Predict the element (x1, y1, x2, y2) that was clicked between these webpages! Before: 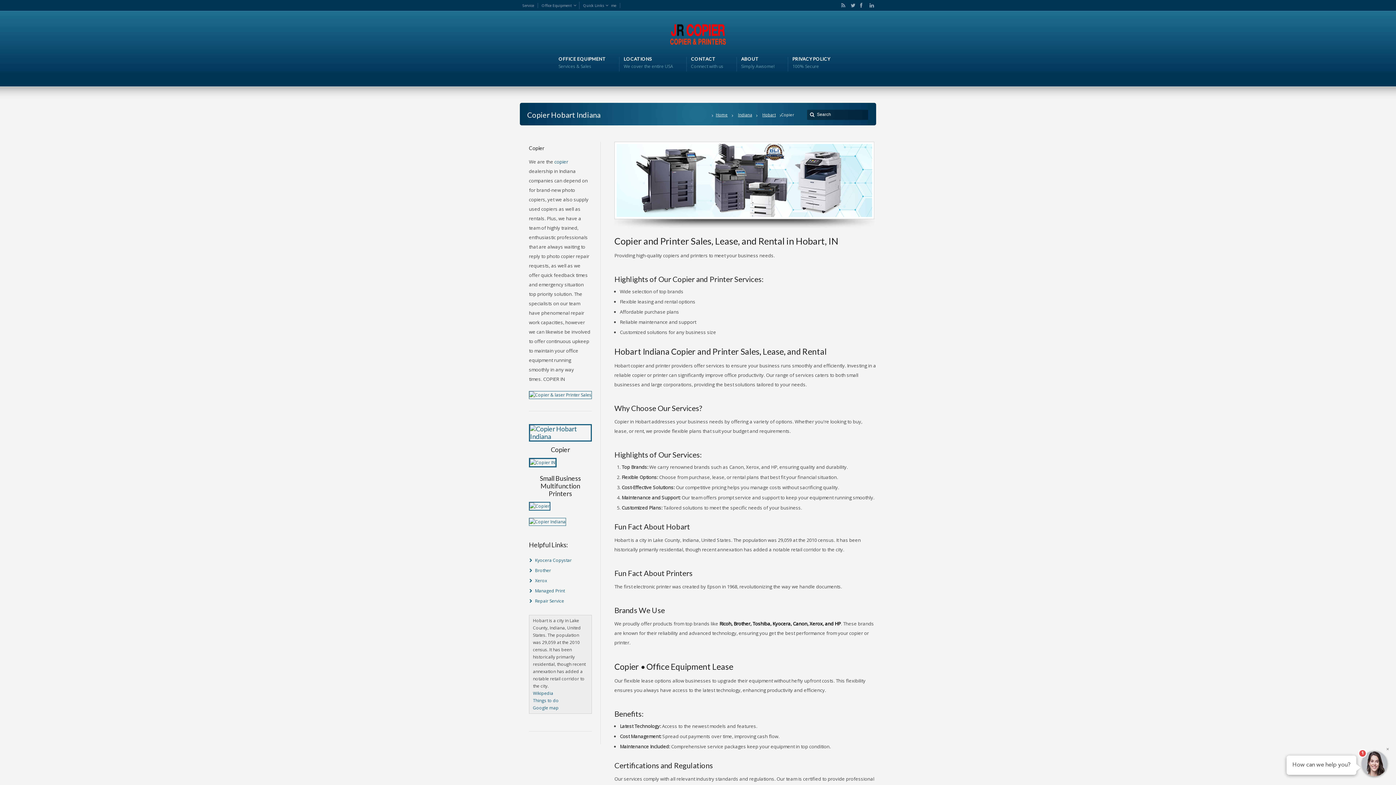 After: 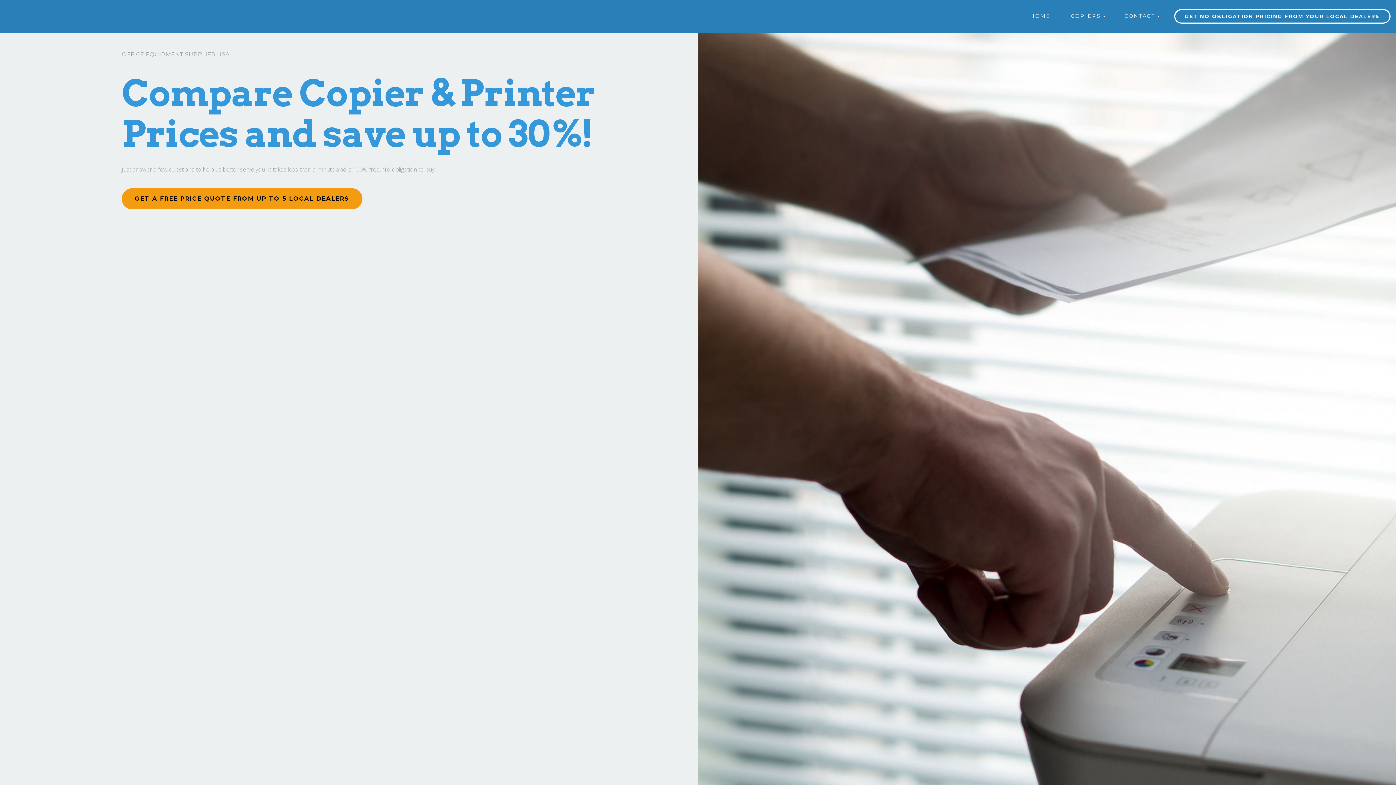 Action: label: CONTACT
Connect with us bbox: (691, 55, 723, 70)